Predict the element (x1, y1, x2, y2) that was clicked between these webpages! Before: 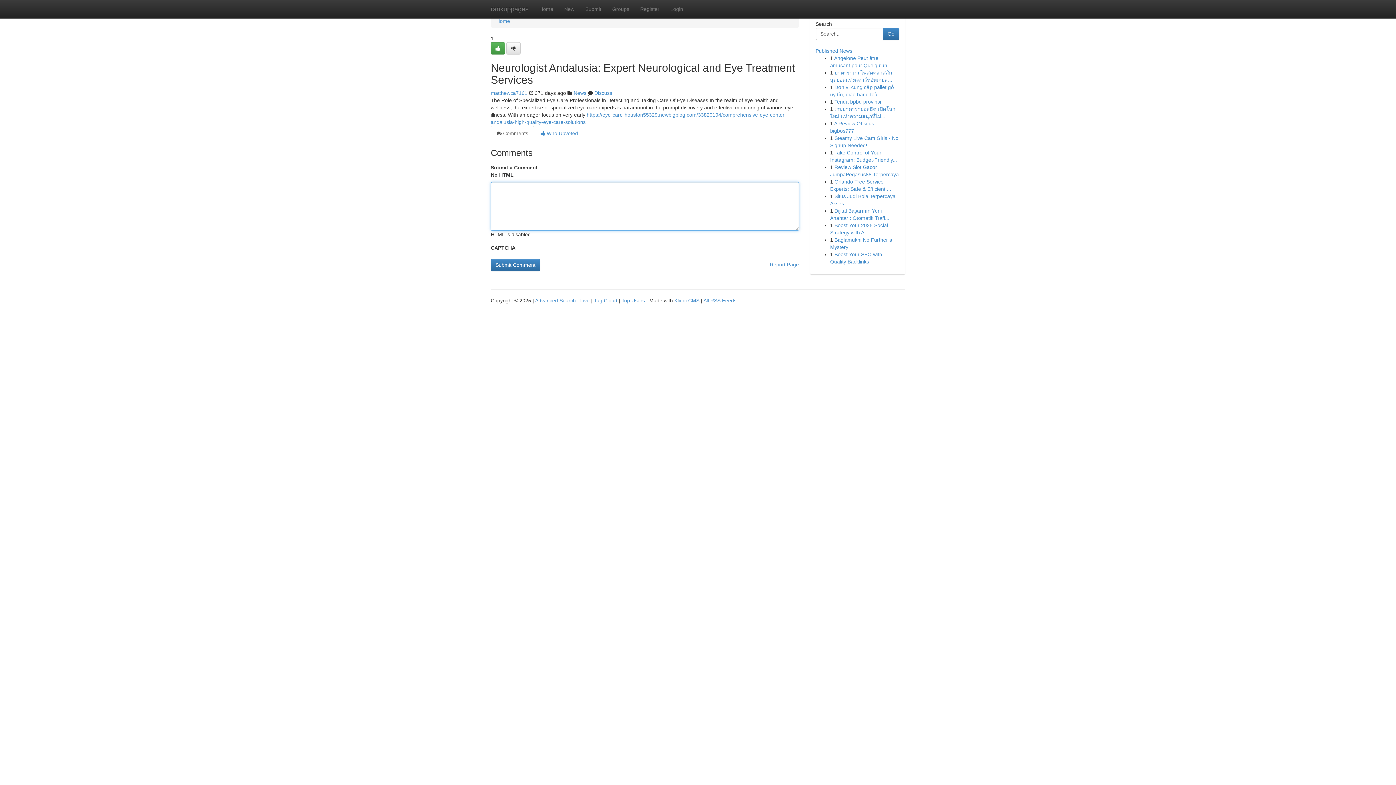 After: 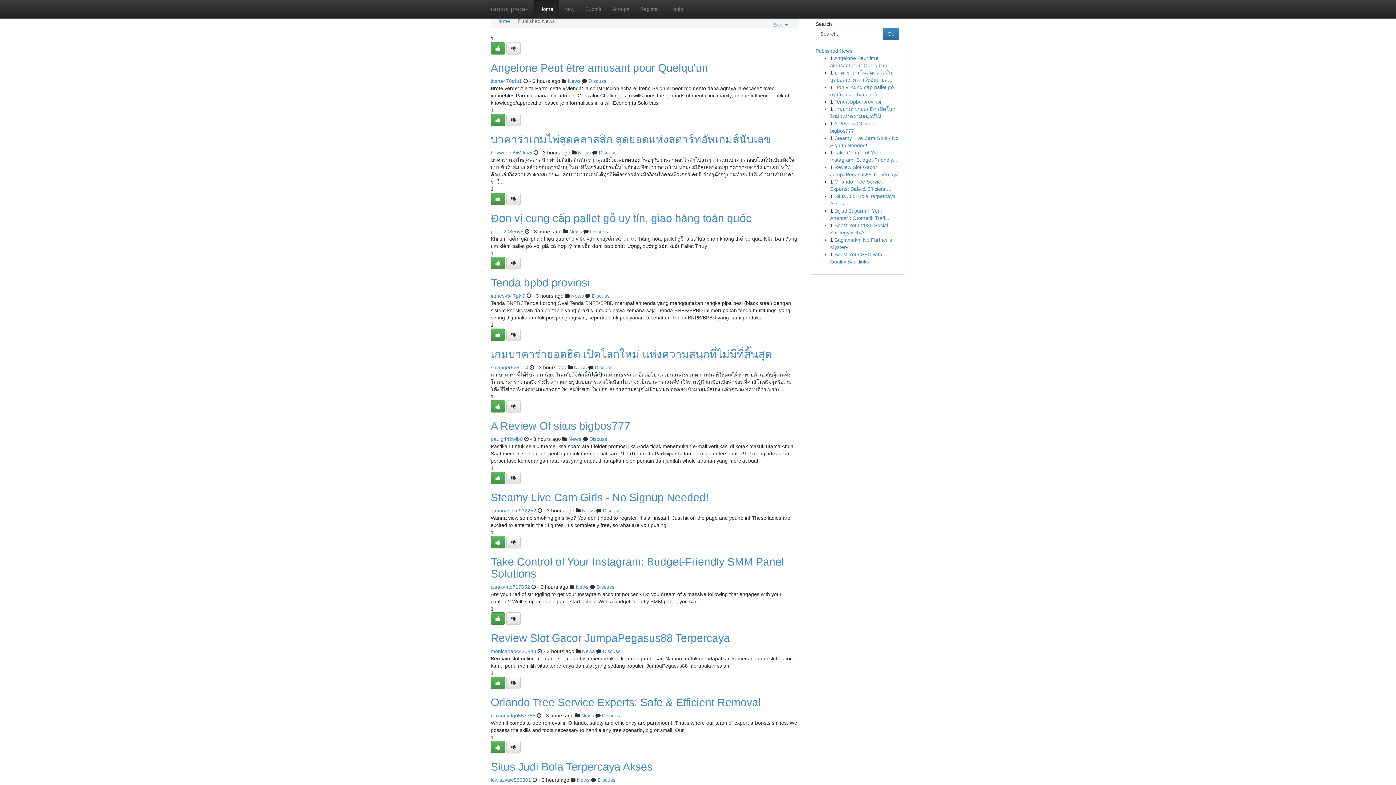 Action: bbox: (496, 18, 510, 24) label: Home